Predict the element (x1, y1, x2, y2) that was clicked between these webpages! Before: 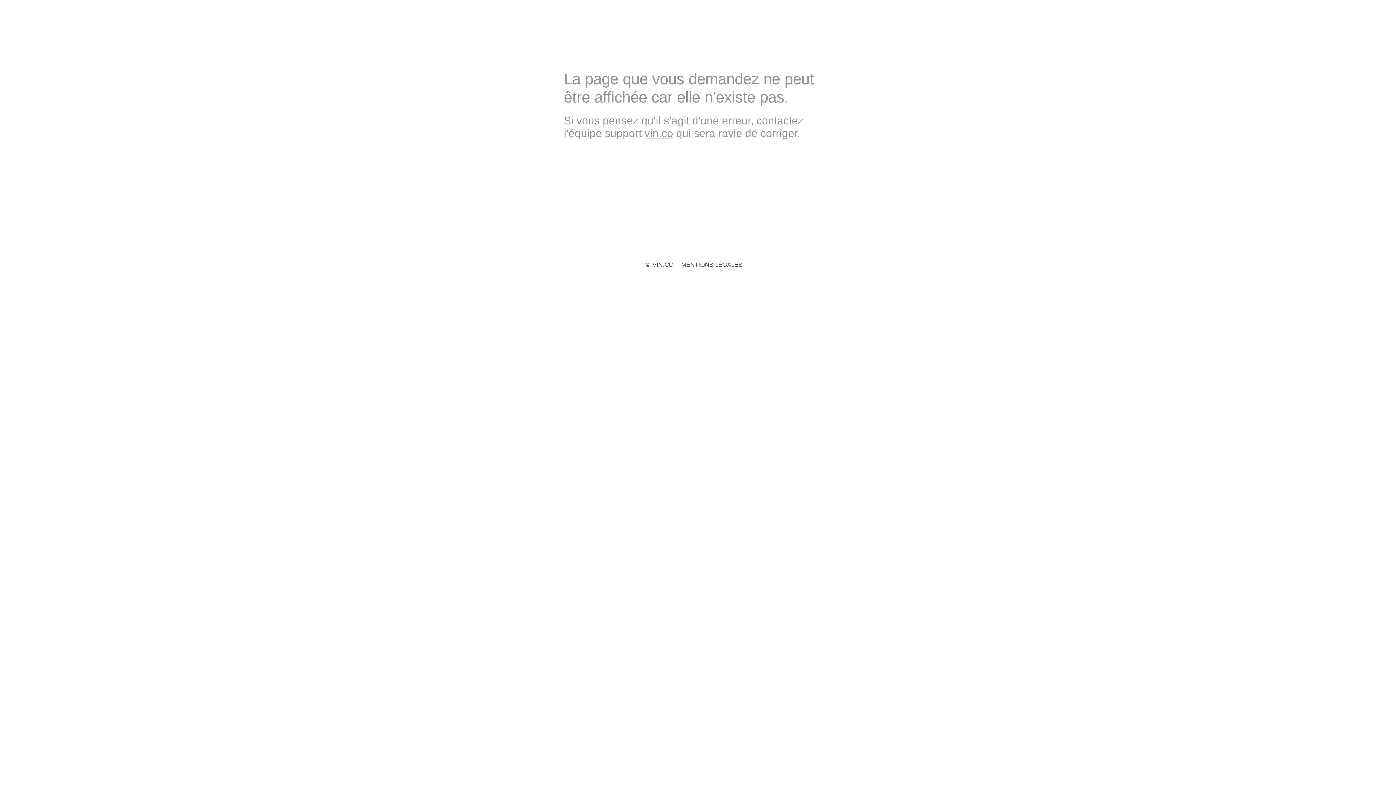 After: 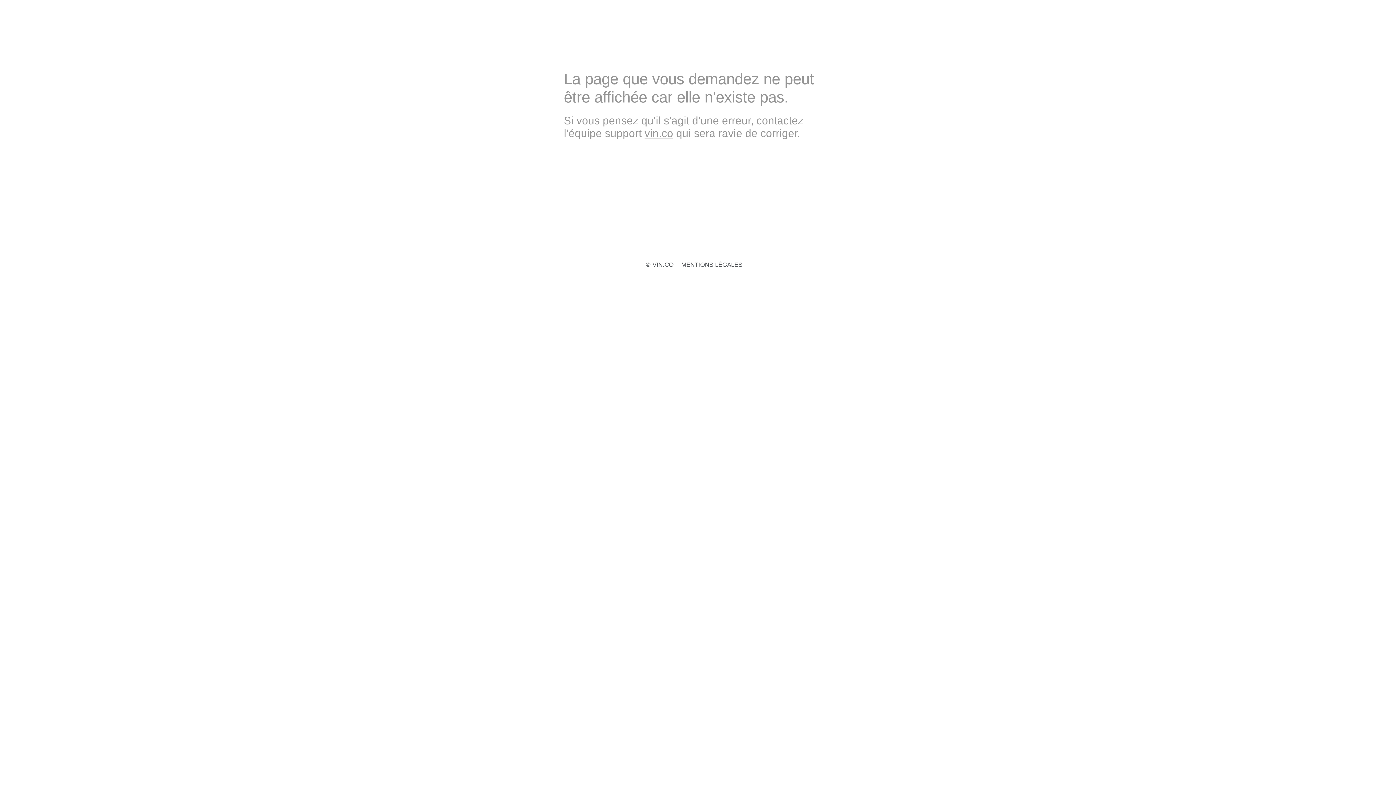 Action: bbox: (691, 231, 695, 235)